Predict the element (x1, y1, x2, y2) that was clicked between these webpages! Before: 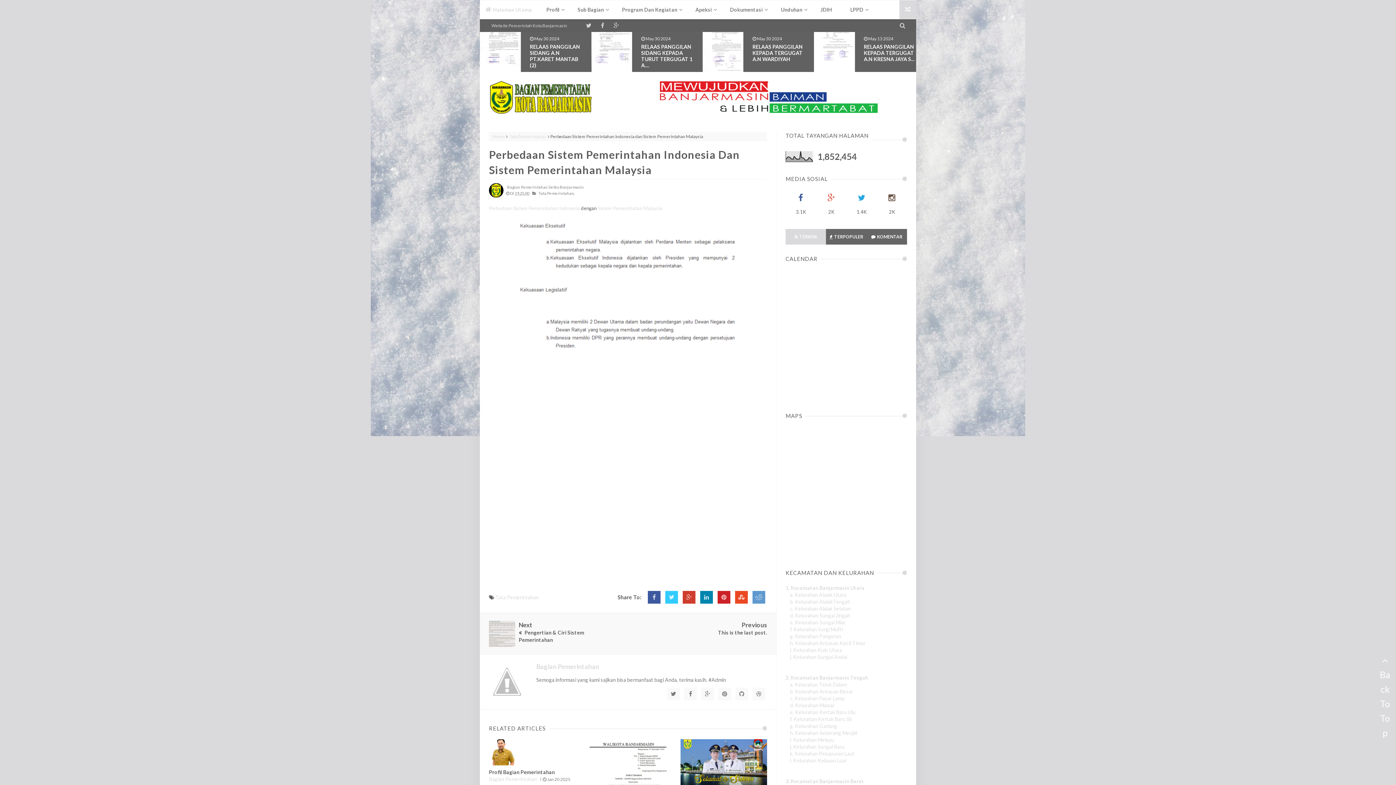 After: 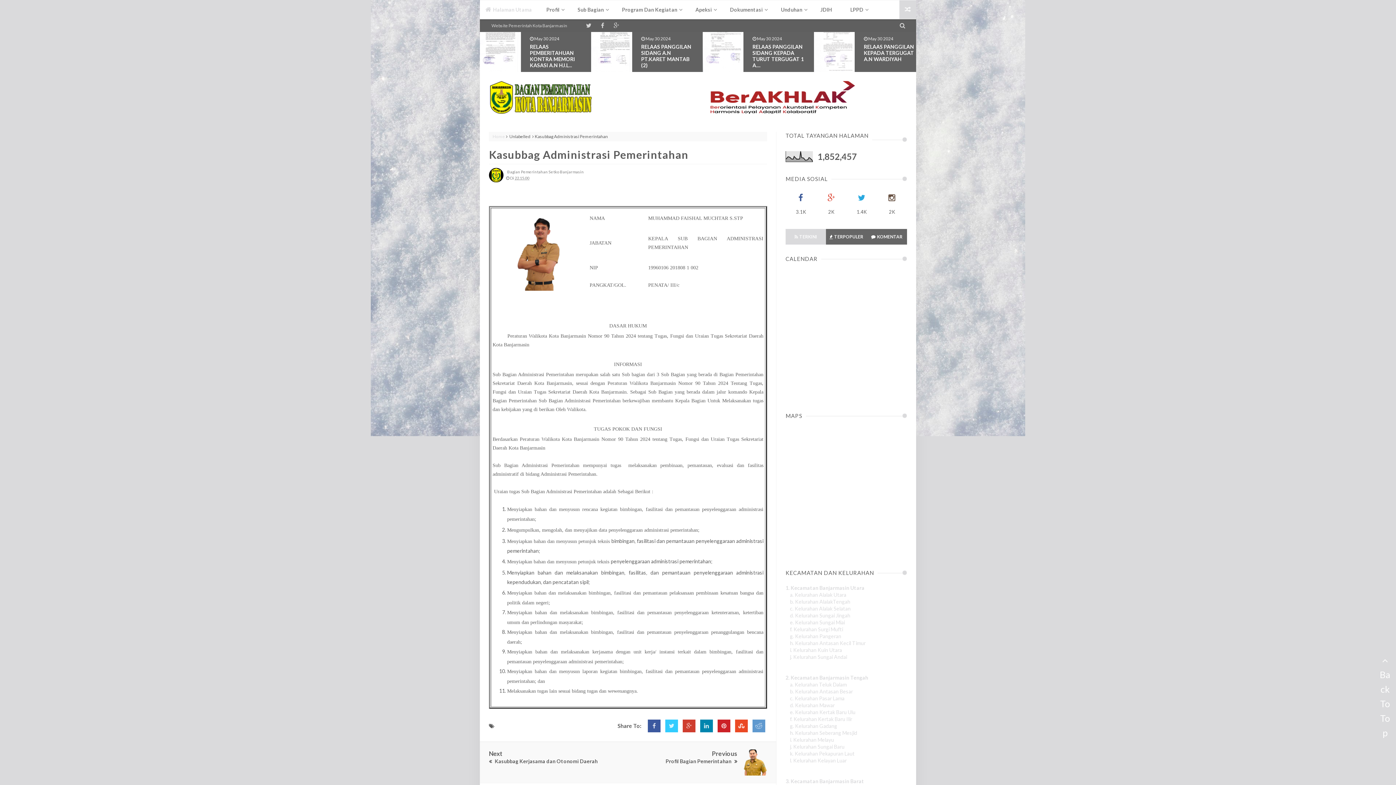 Action: bbox: (591, 32, 632, 72)